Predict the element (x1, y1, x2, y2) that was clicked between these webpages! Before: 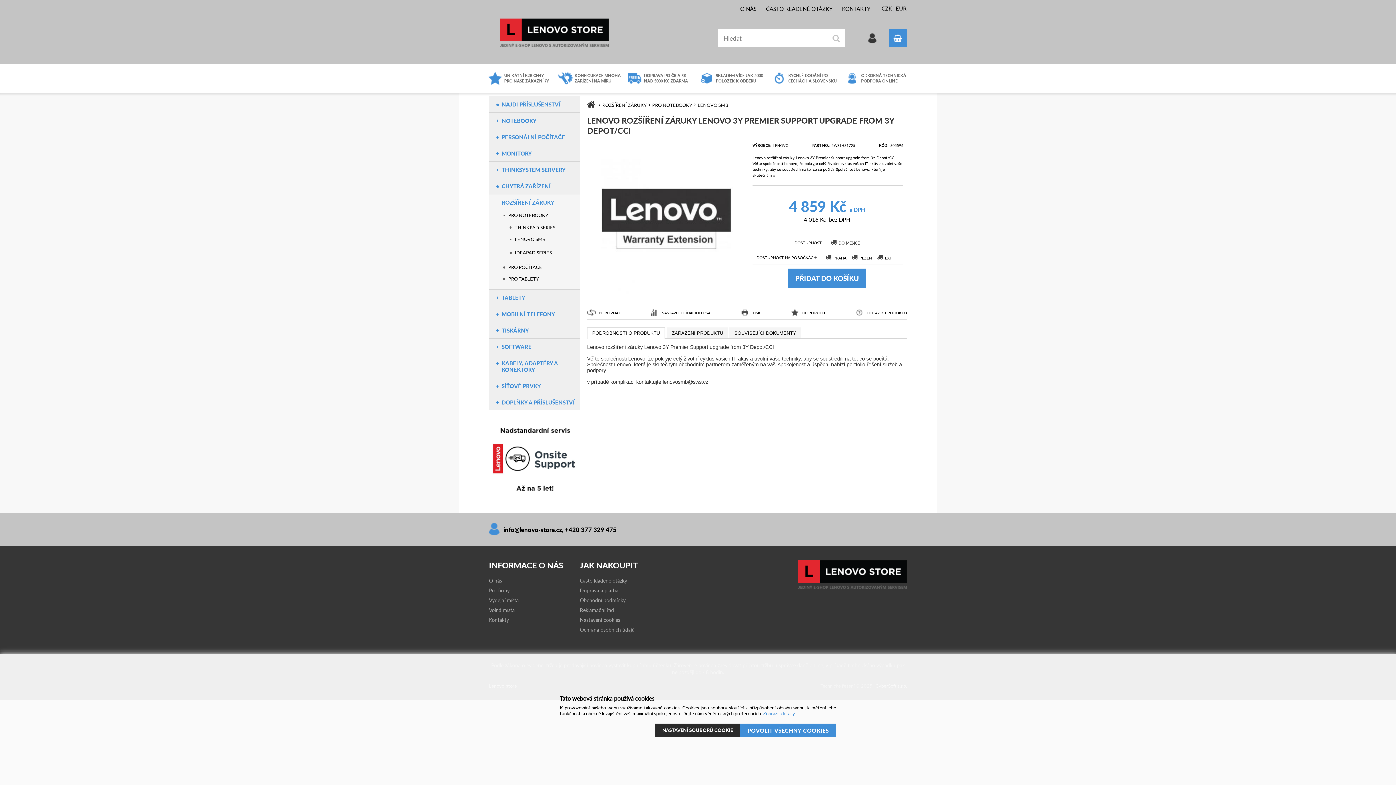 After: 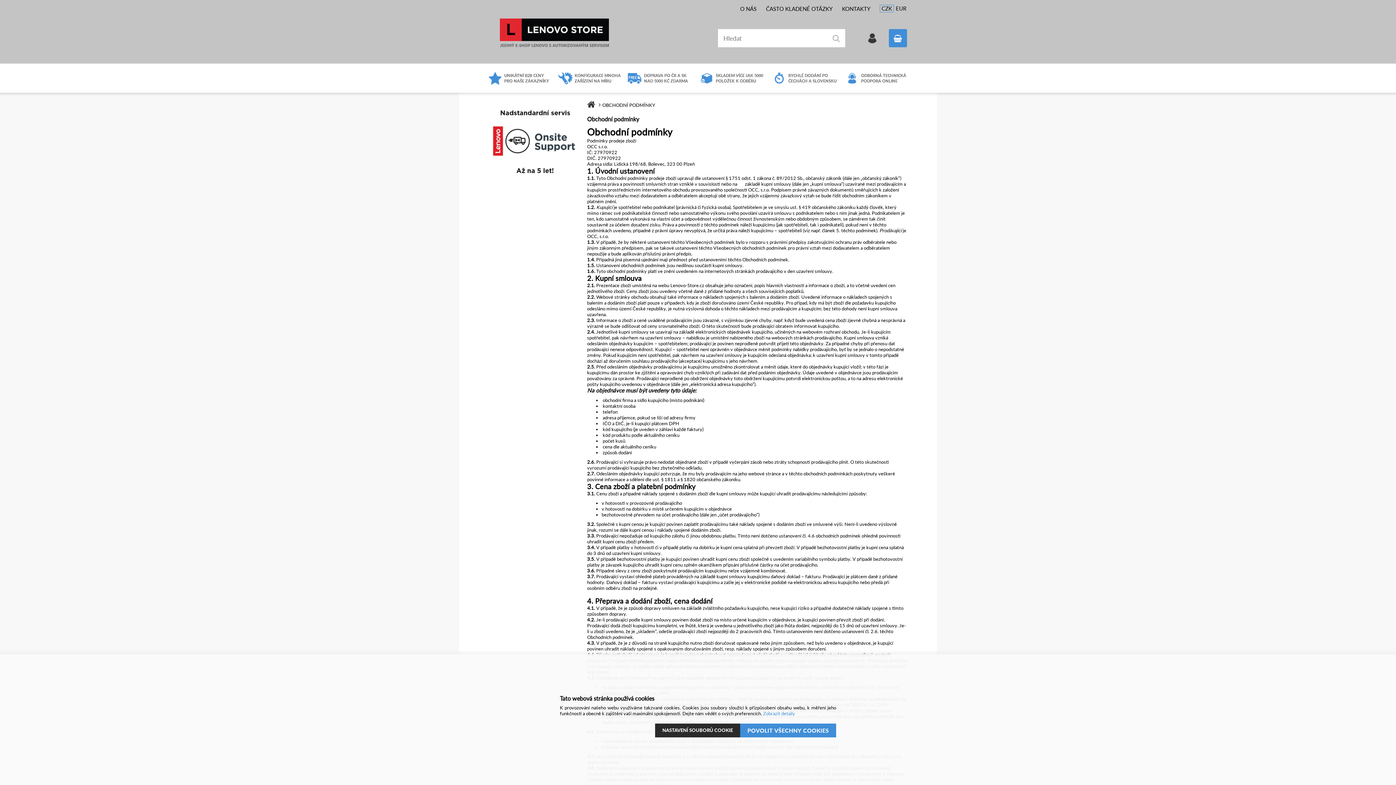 Action: label: Obchodní podmínky bbox: (580, 597, 665, 607)